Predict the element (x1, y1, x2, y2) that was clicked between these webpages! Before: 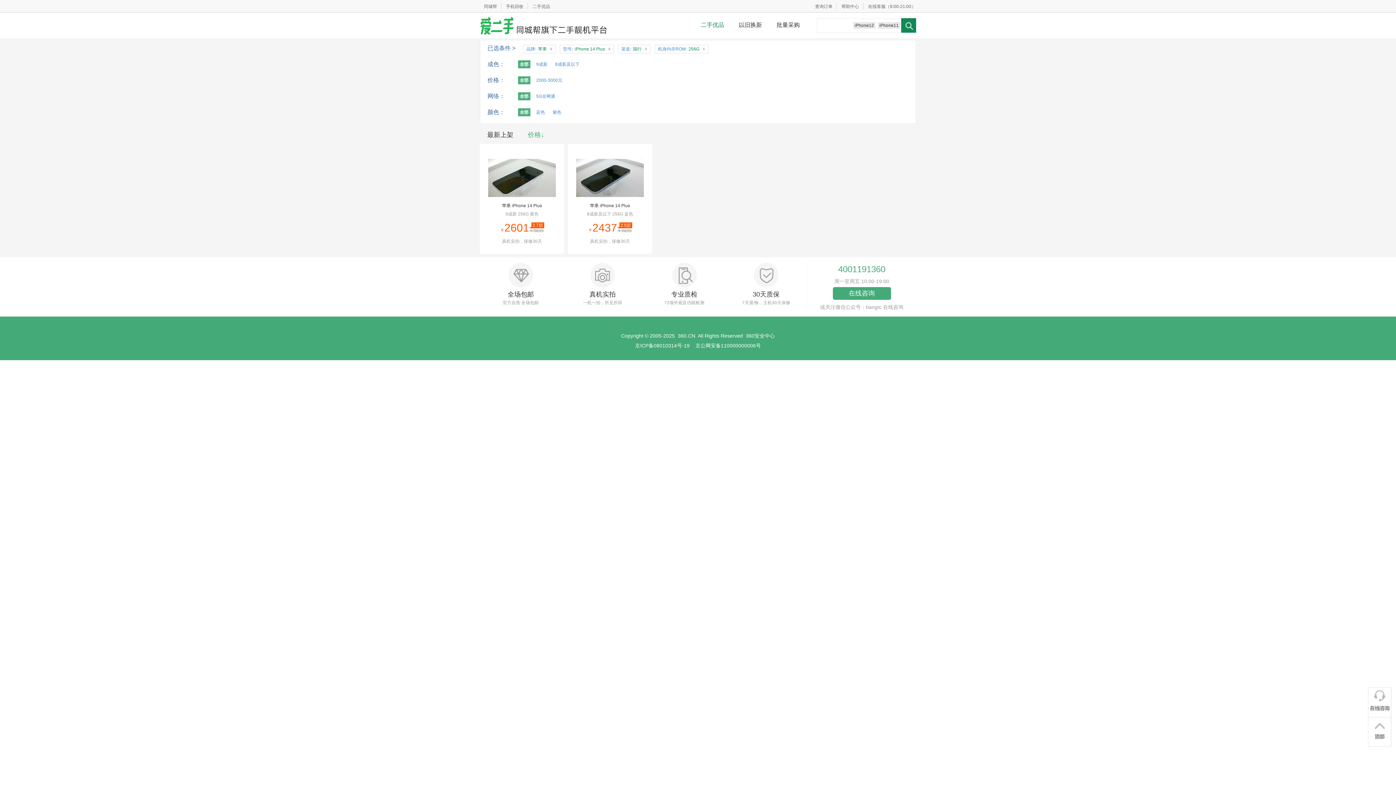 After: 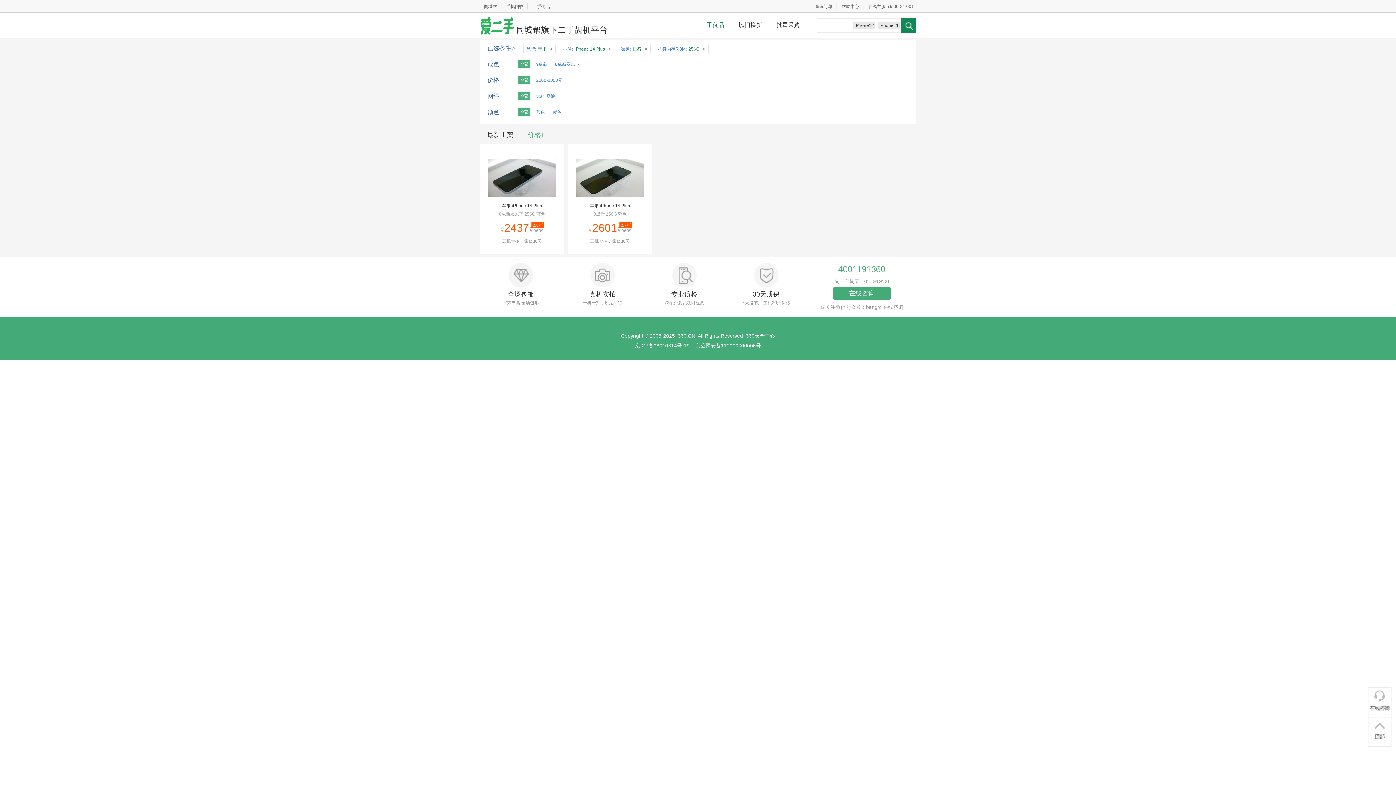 Action: bbox: (520, 125, 551, 144) label: 价格↓